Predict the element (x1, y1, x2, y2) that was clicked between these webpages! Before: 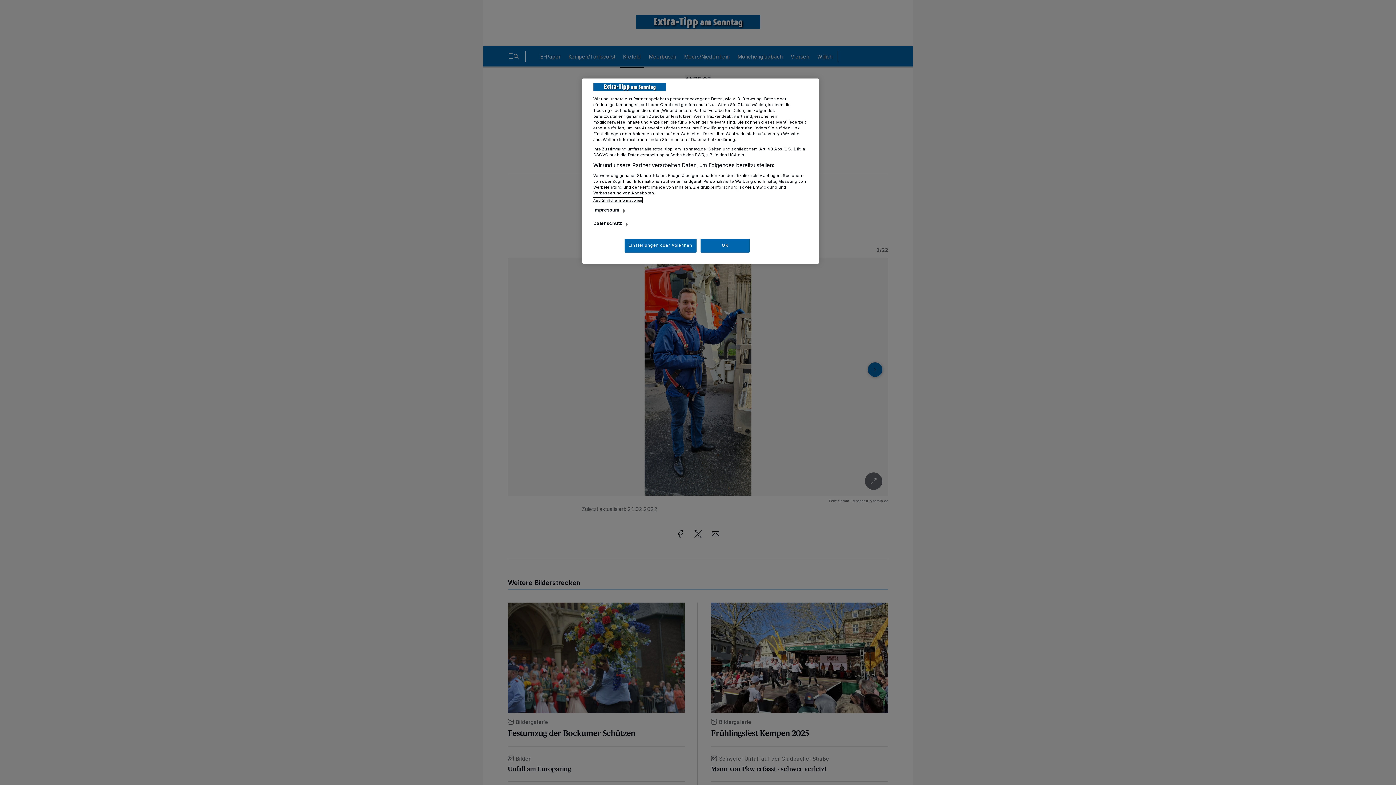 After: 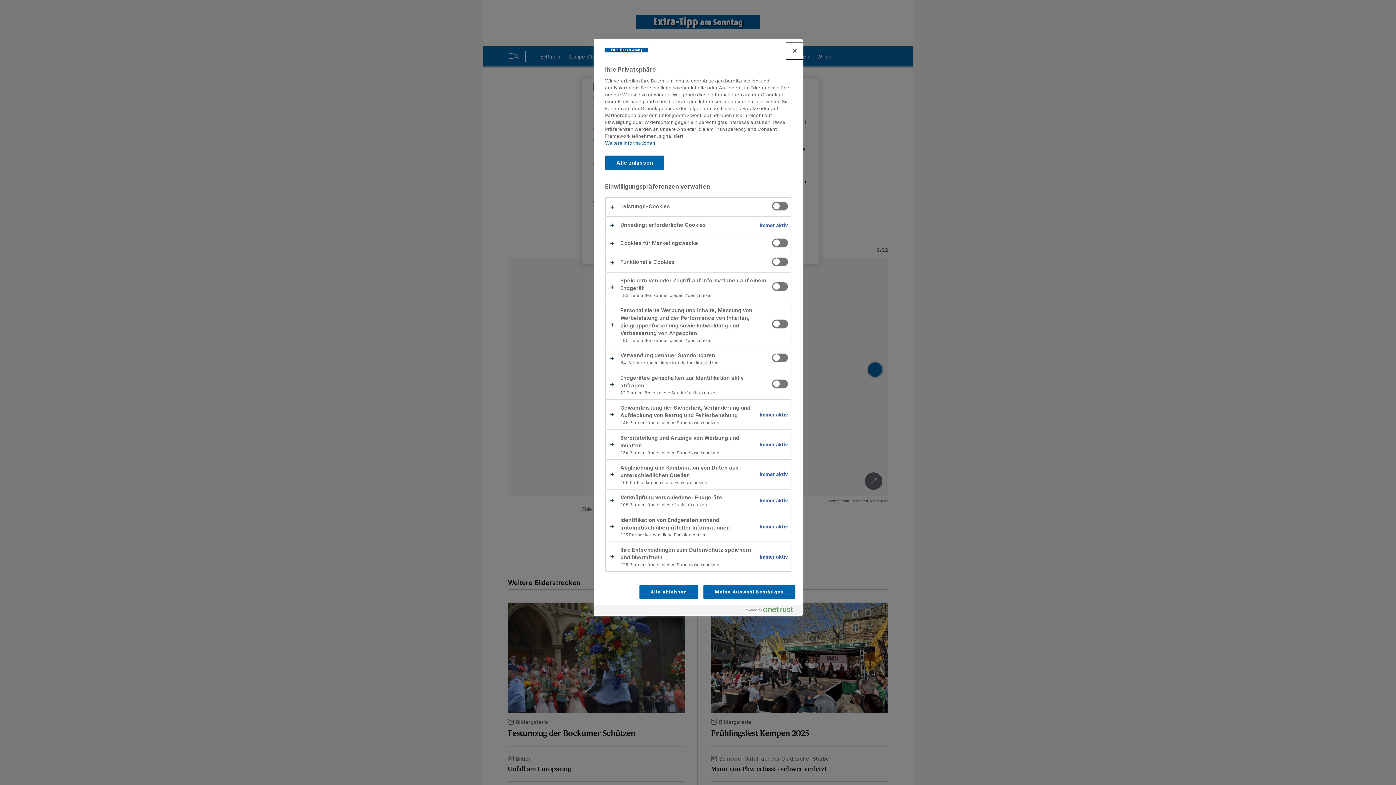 Action: label: Einstellungen oder Ablehnen bbox: (624, 238, 696, 252)